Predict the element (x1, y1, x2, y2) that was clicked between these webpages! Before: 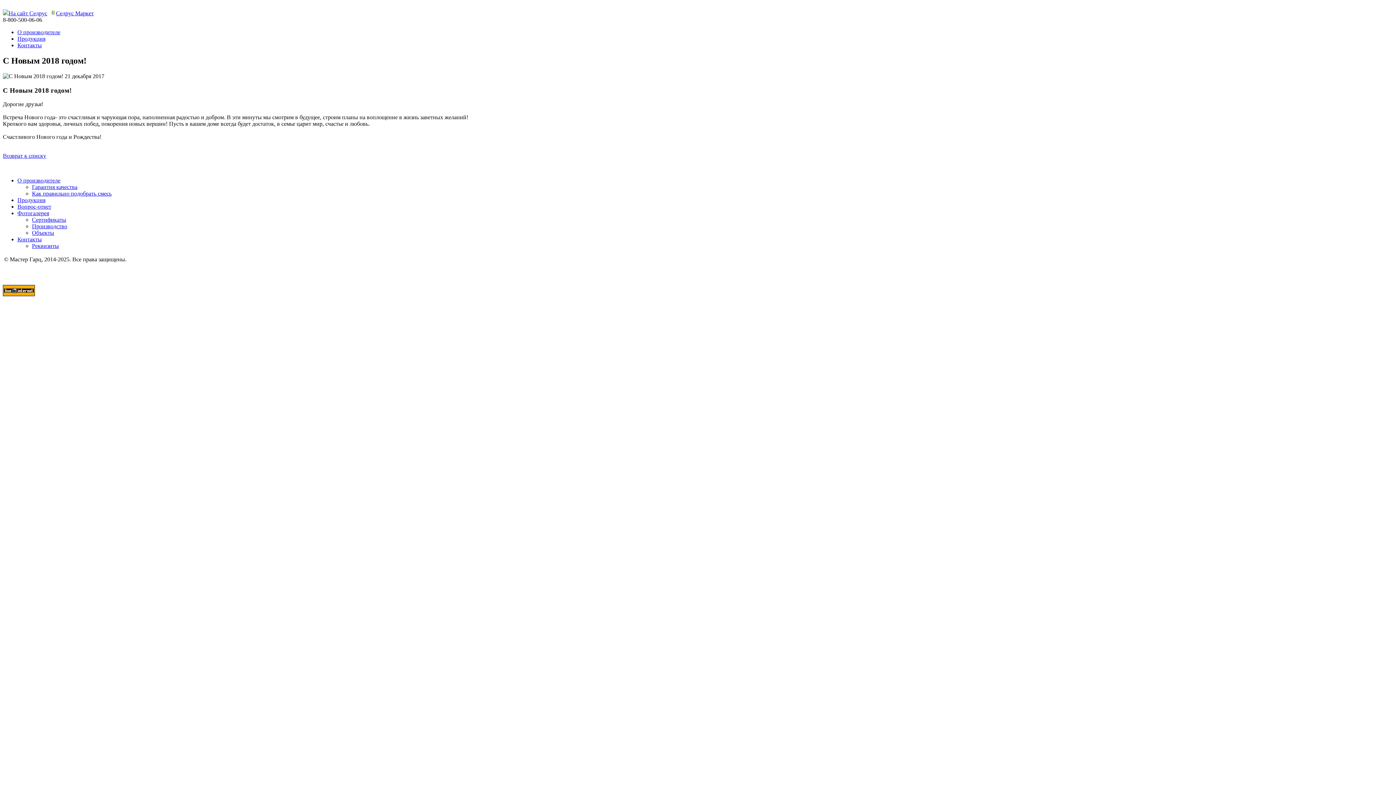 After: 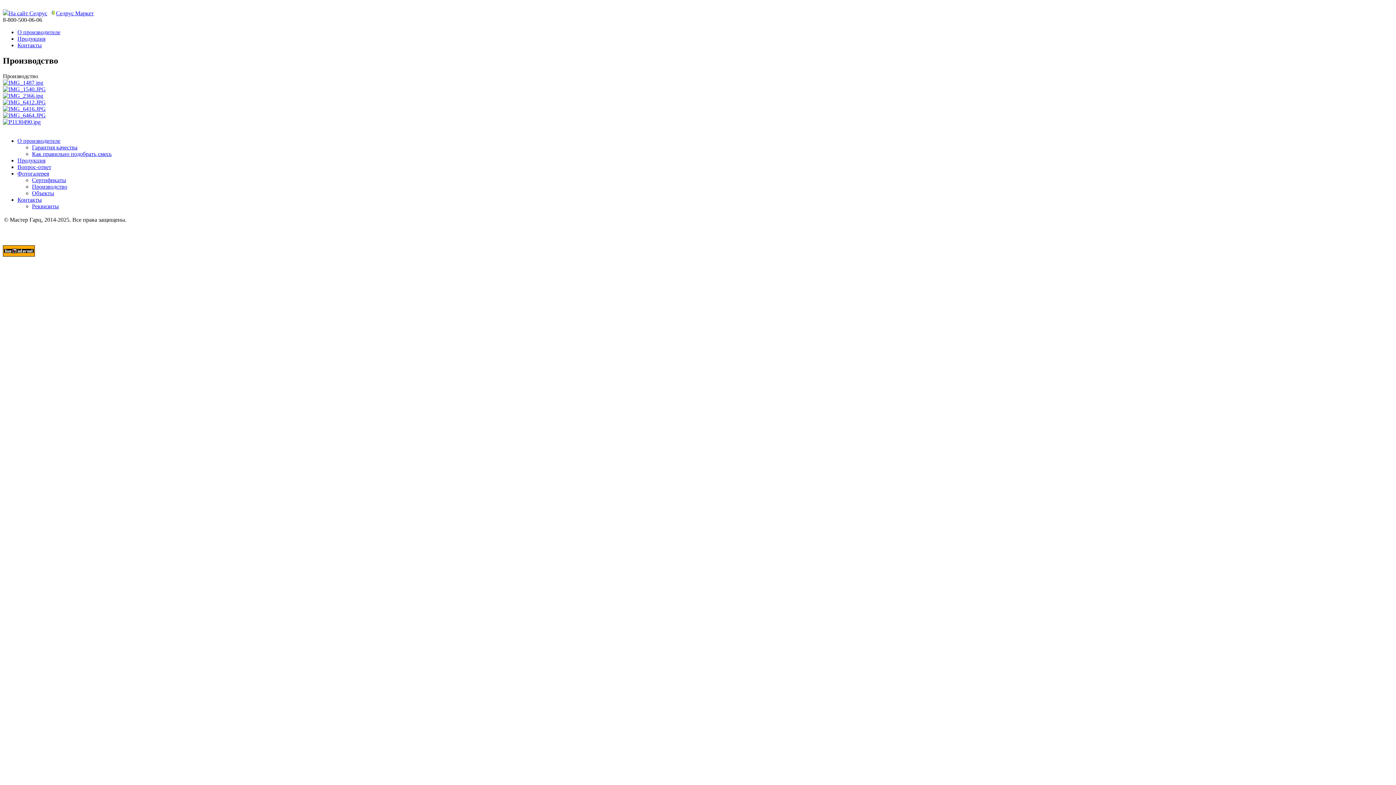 Action: label: Производство bbox: (32, 223, 67, 229)